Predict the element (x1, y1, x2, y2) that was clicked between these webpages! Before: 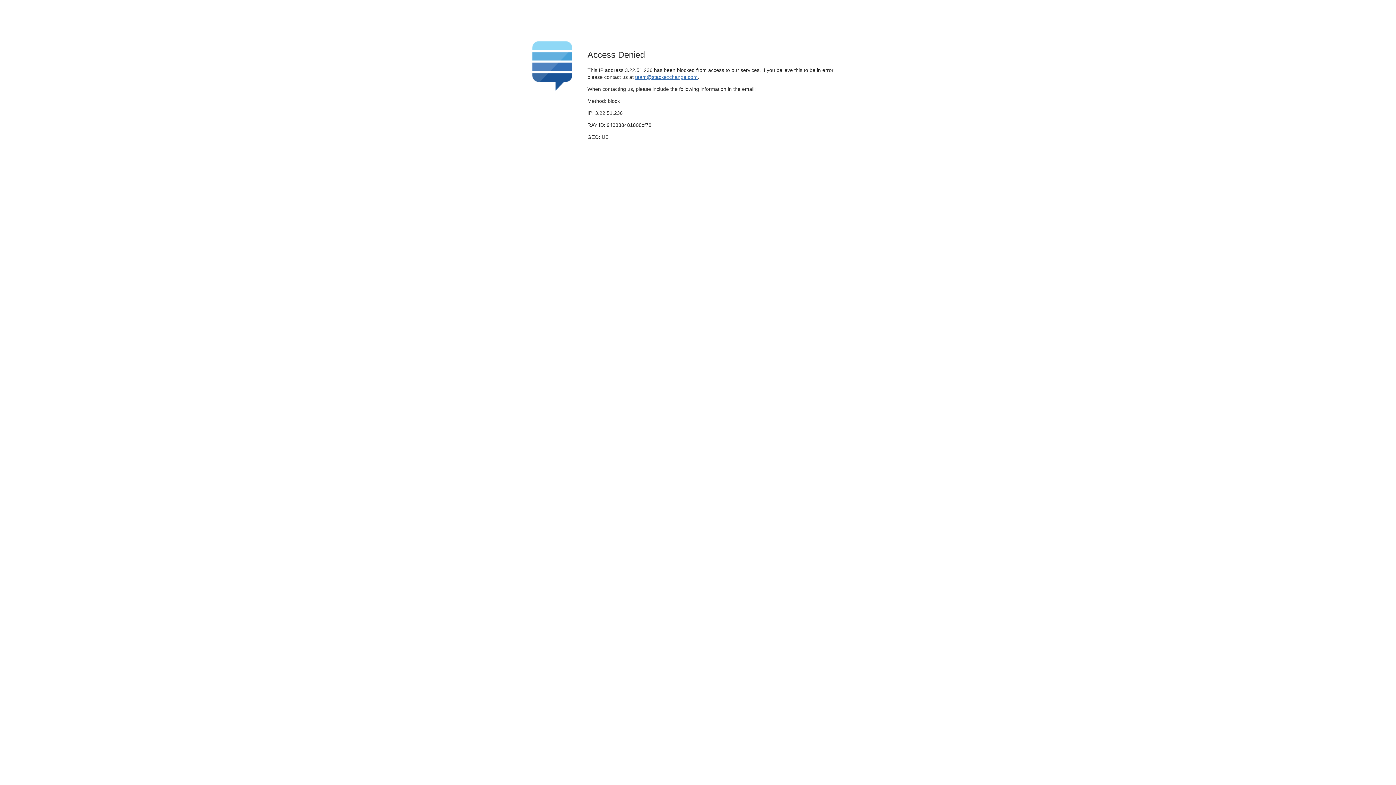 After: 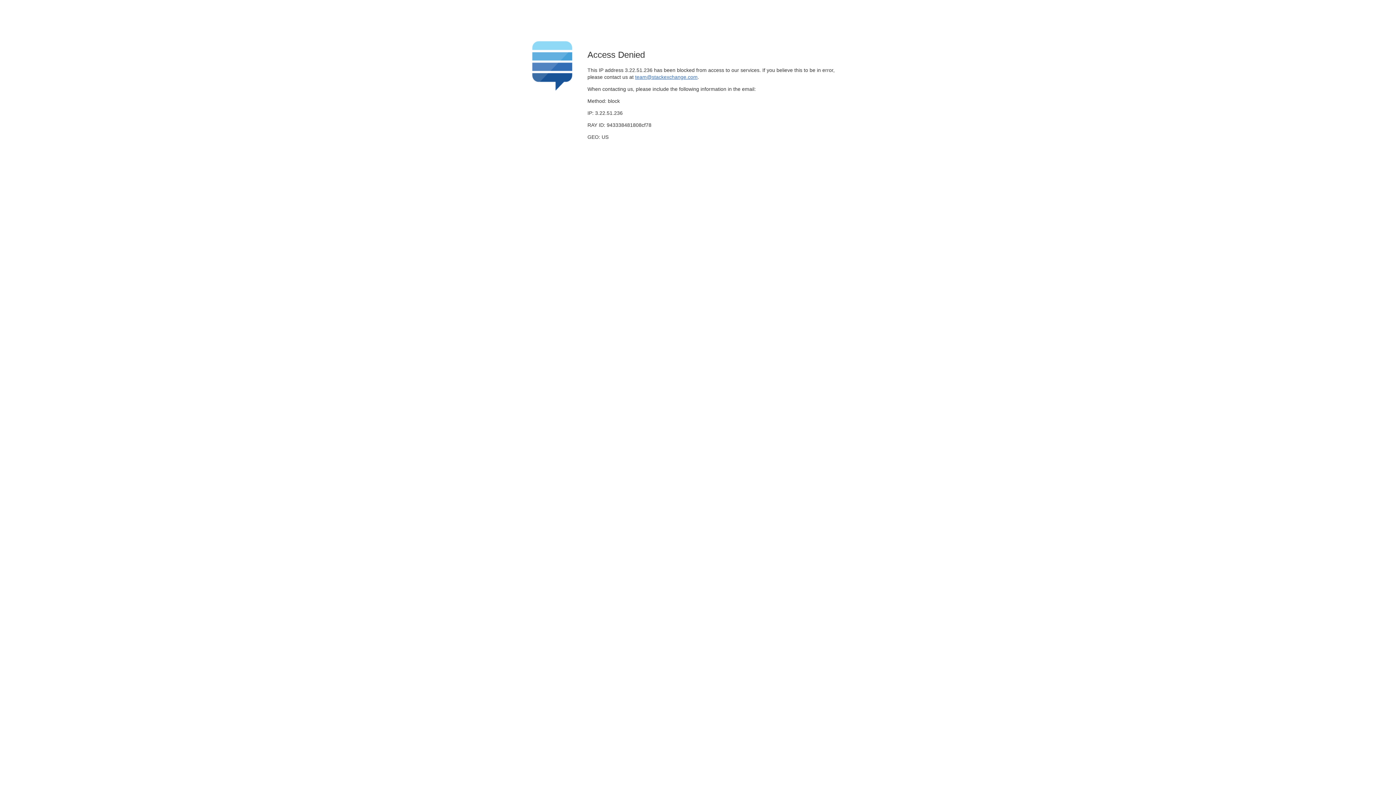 Action: bbox: (635, 74, 697, 79) label: team@stackexchange.com